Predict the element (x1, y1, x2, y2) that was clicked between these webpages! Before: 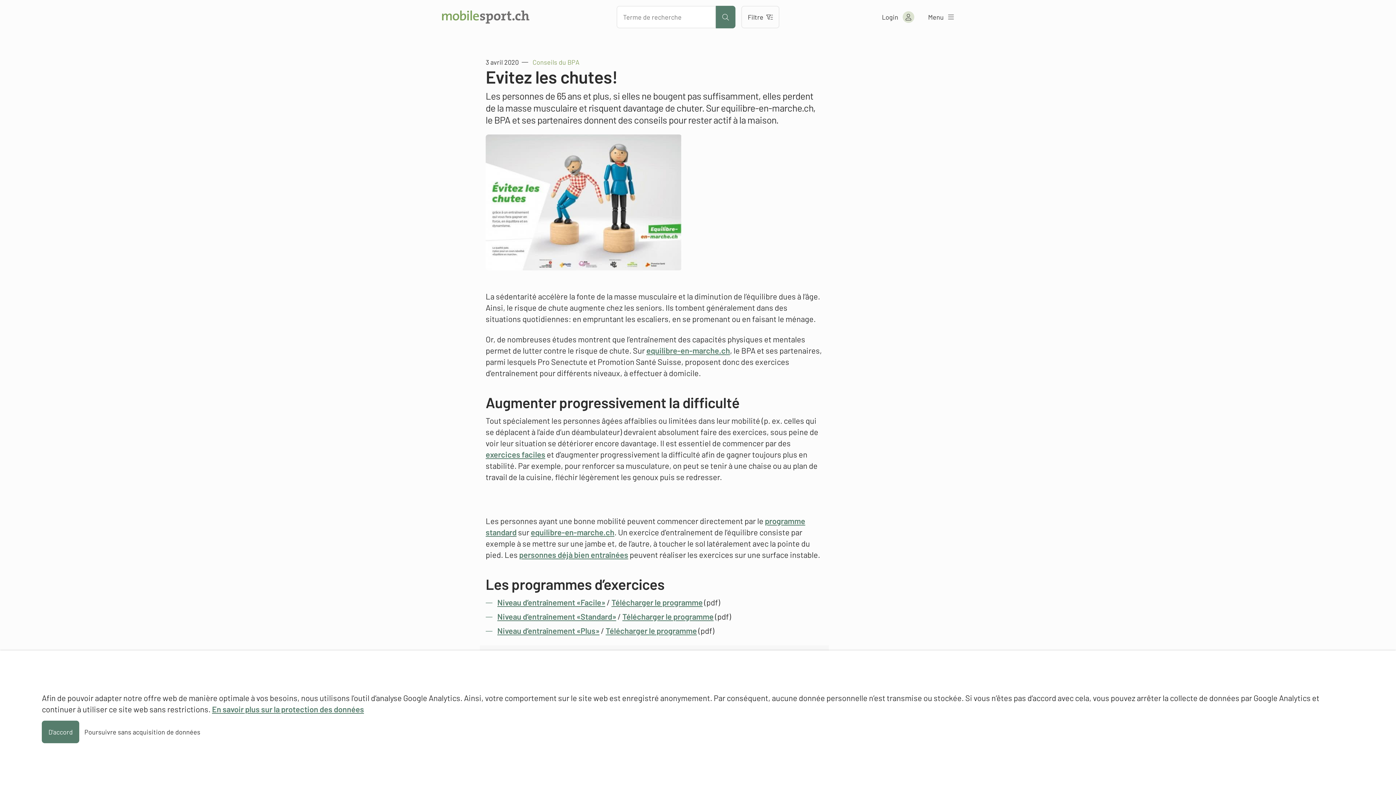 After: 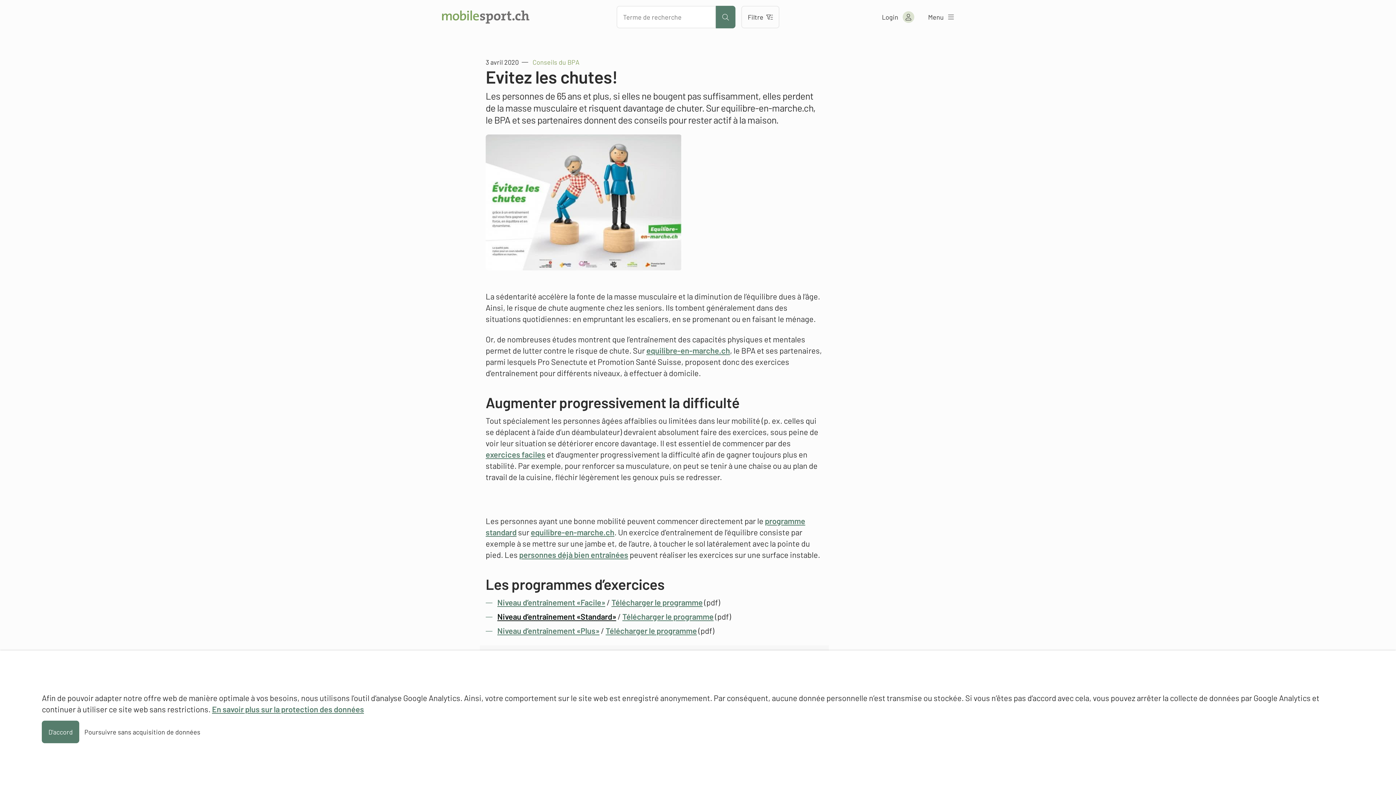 Action: bbox: (497, 612, 616, 621) label:  (öffnet in neuem Tab)